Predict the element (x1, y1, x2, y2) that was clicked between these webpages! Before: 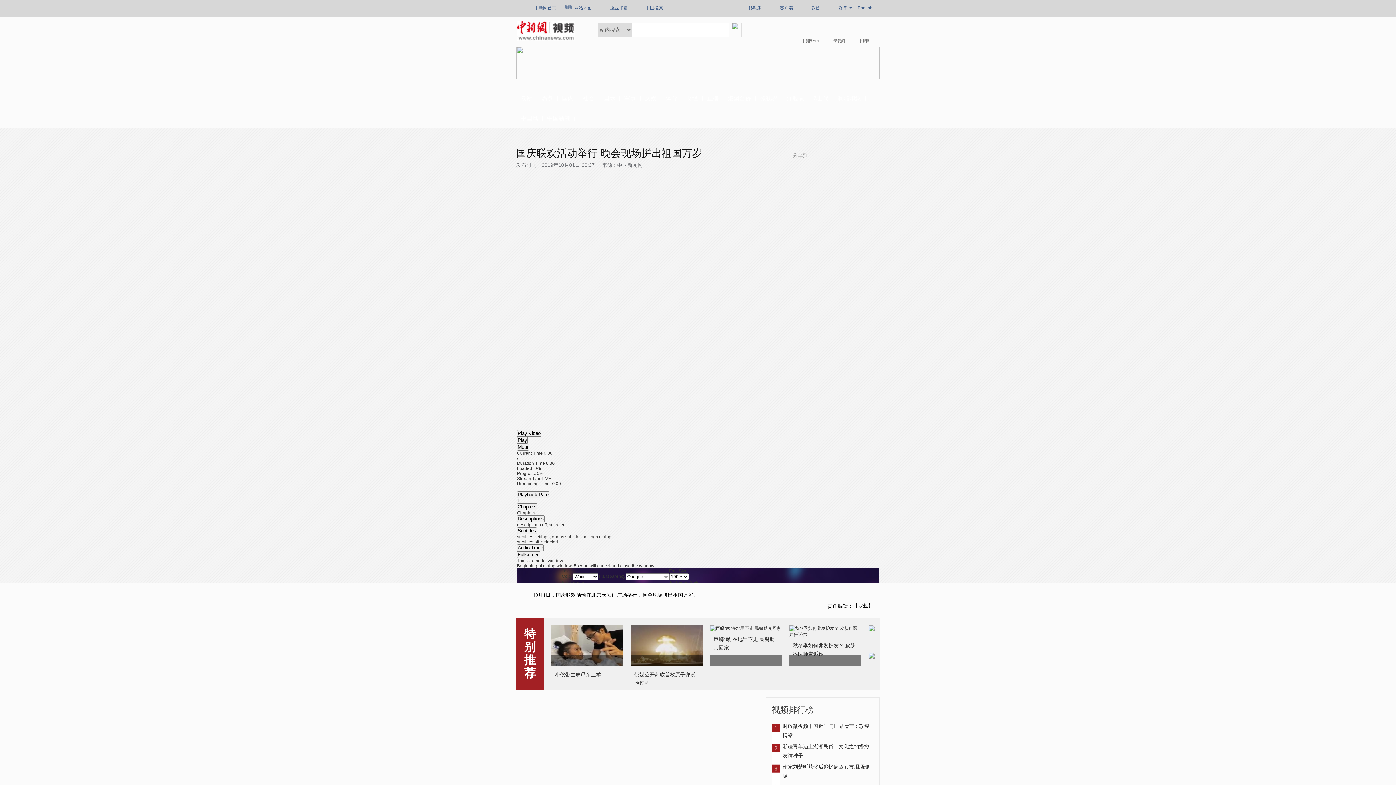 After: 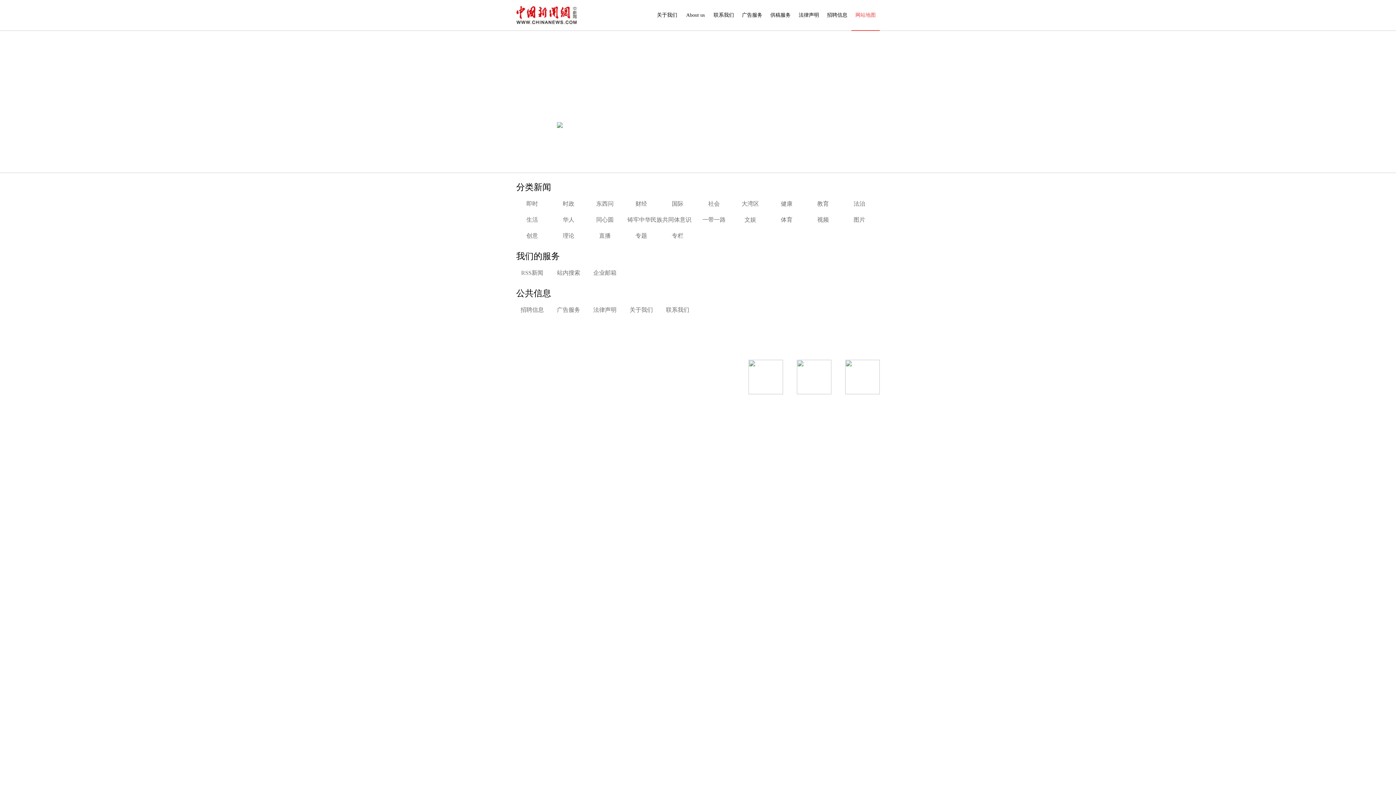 Action: label: 网站地图 bbox: (560, 0, 595, 16)